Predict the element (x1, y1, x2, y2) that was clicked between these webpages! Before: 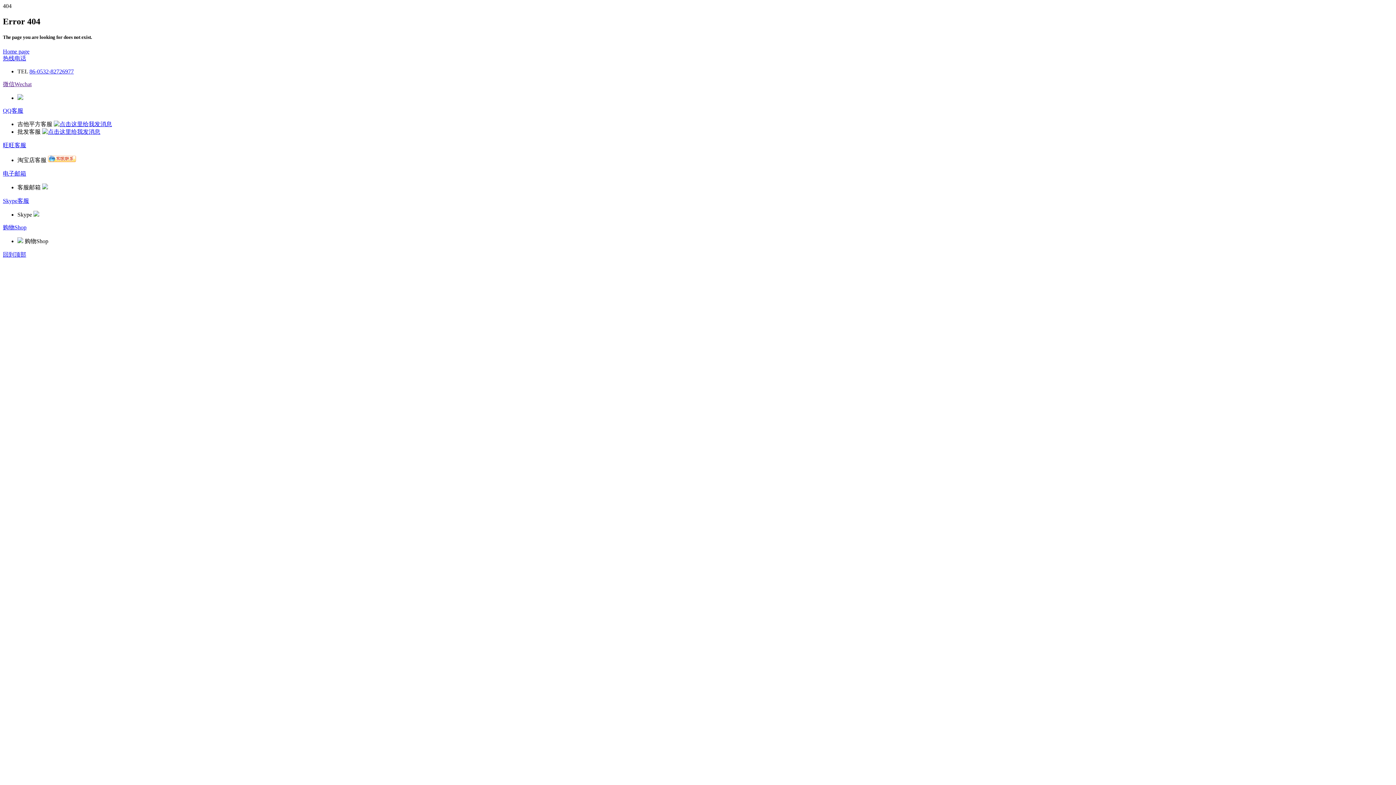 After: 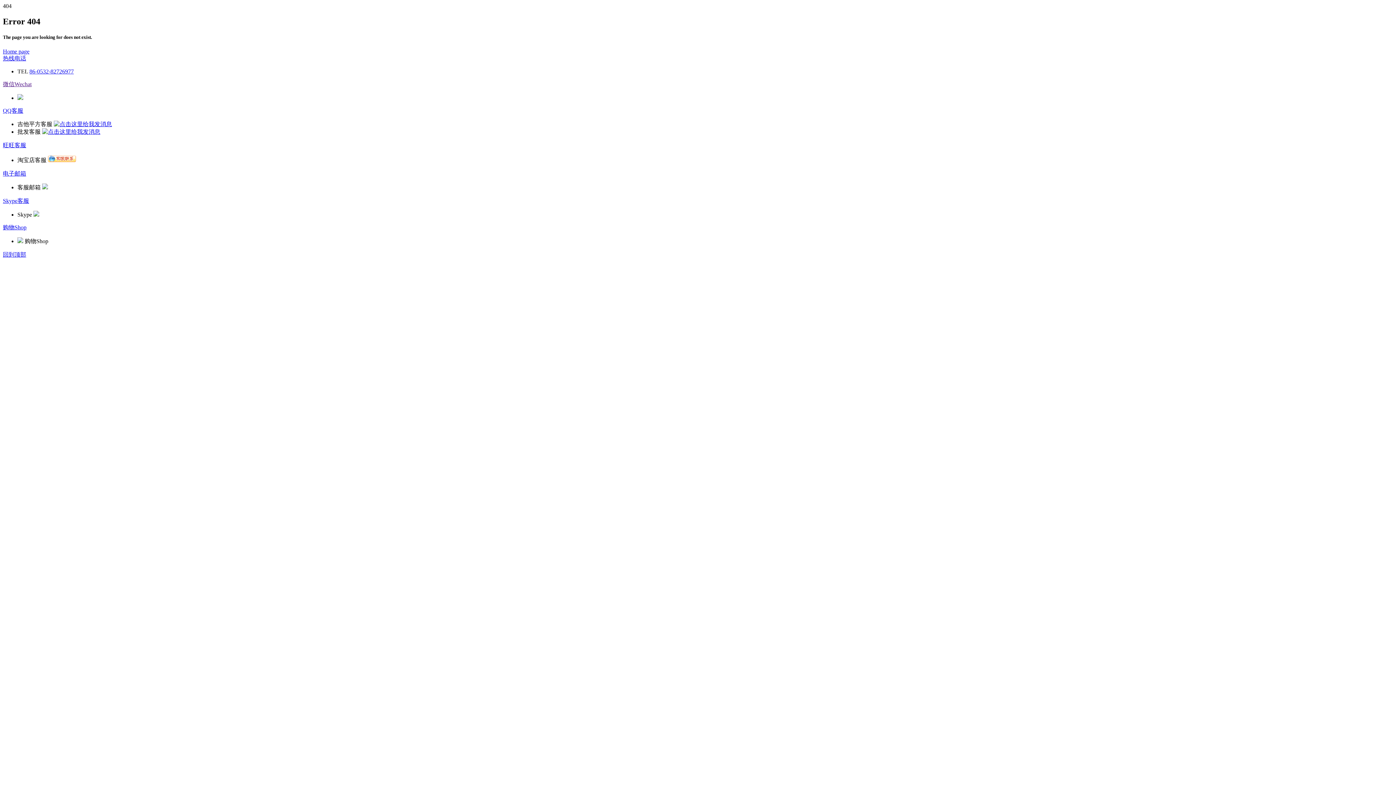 Action: bbox: (2, 197, 29, 204) label: Skype客服